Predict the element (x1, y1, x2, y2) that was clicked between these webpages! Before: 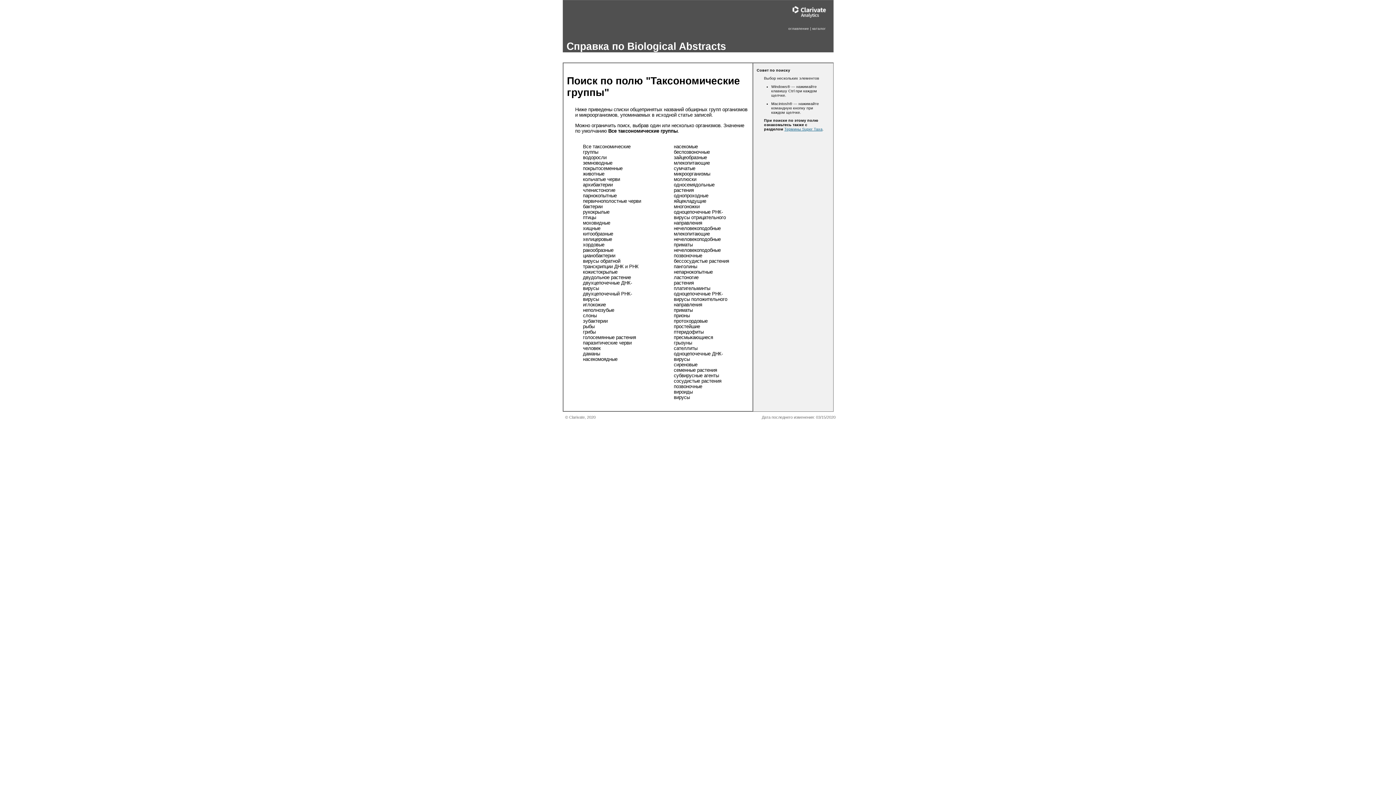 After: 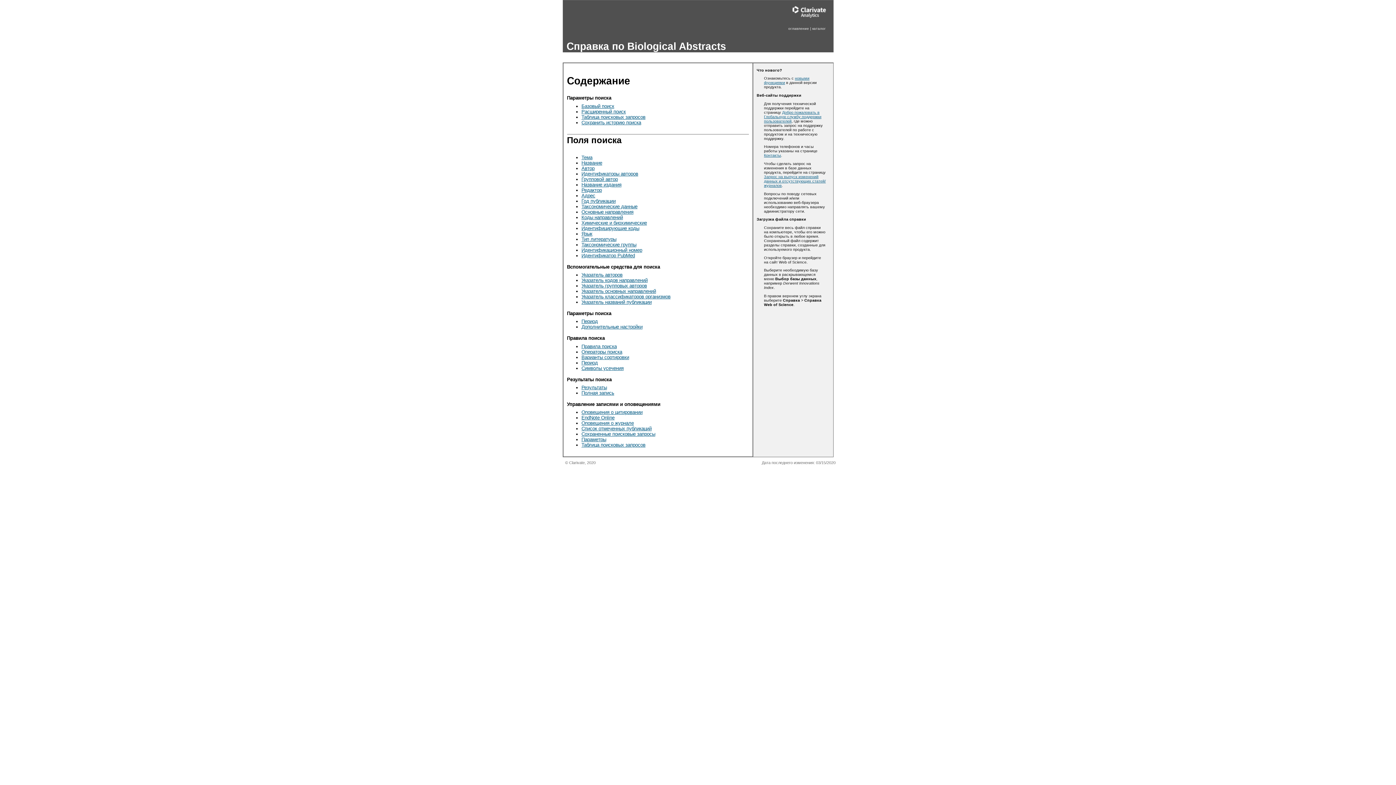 Action: label: оглавление bbox: (788, 26, 809, 30)